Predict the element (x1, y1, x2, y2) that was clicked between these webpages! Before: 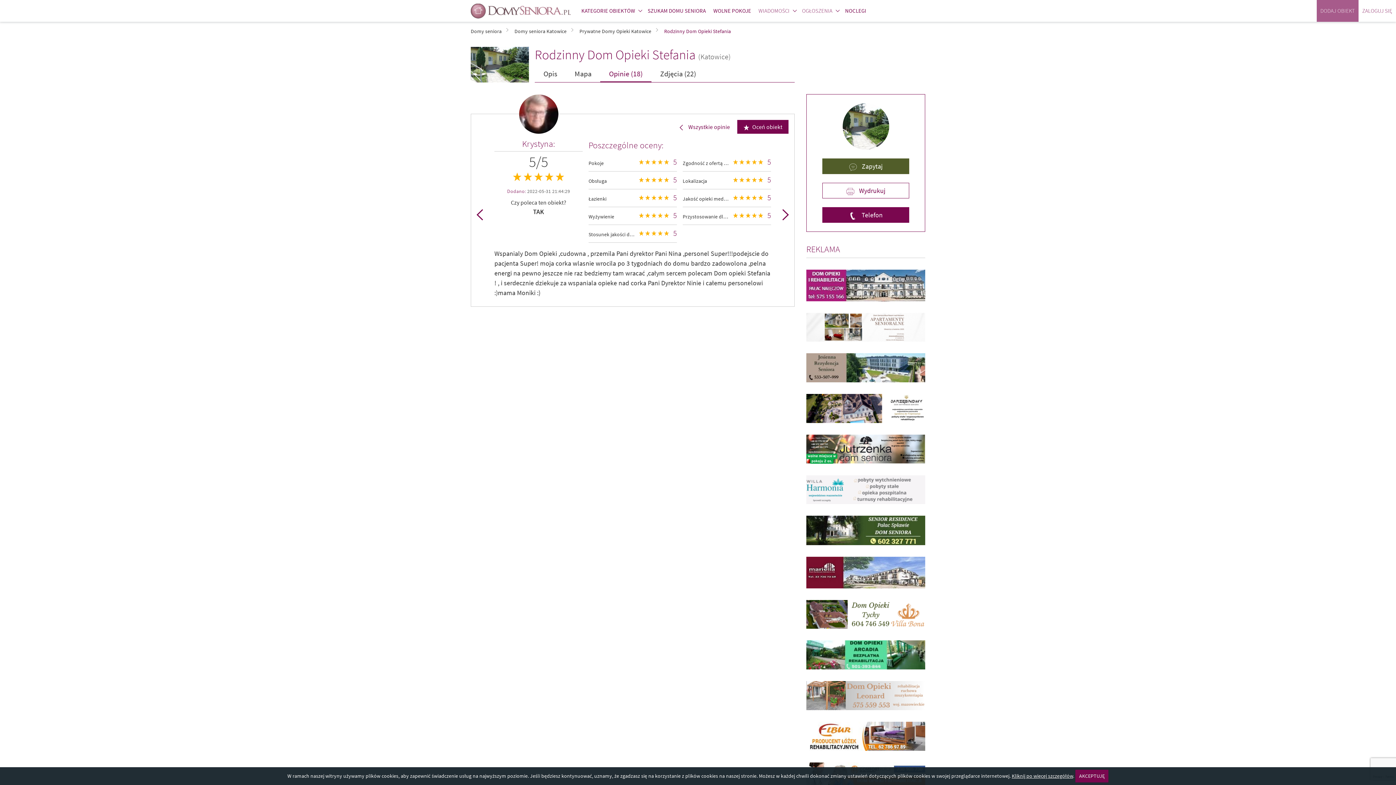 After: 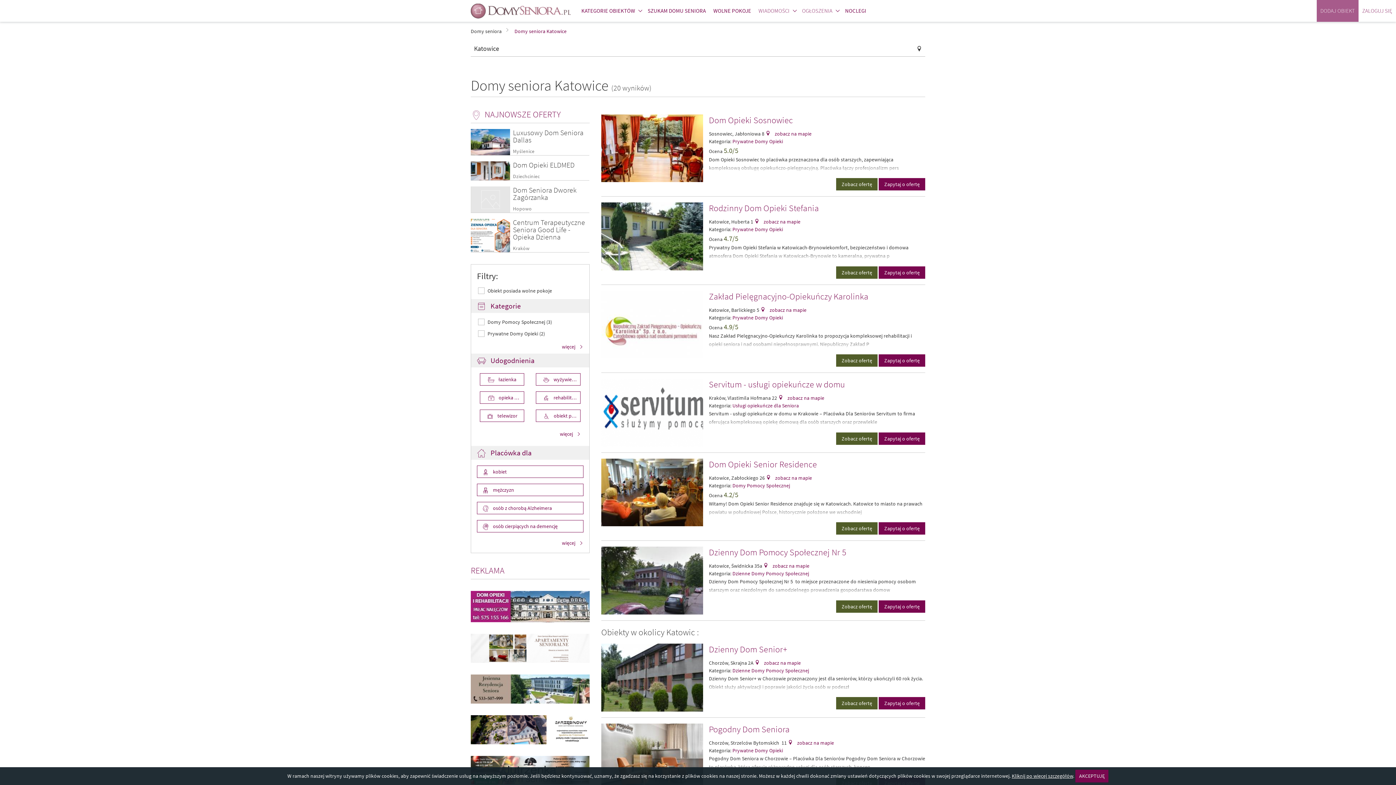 Action: bbox: (514, 28, 566, 34) label: Domy seniora Katowice